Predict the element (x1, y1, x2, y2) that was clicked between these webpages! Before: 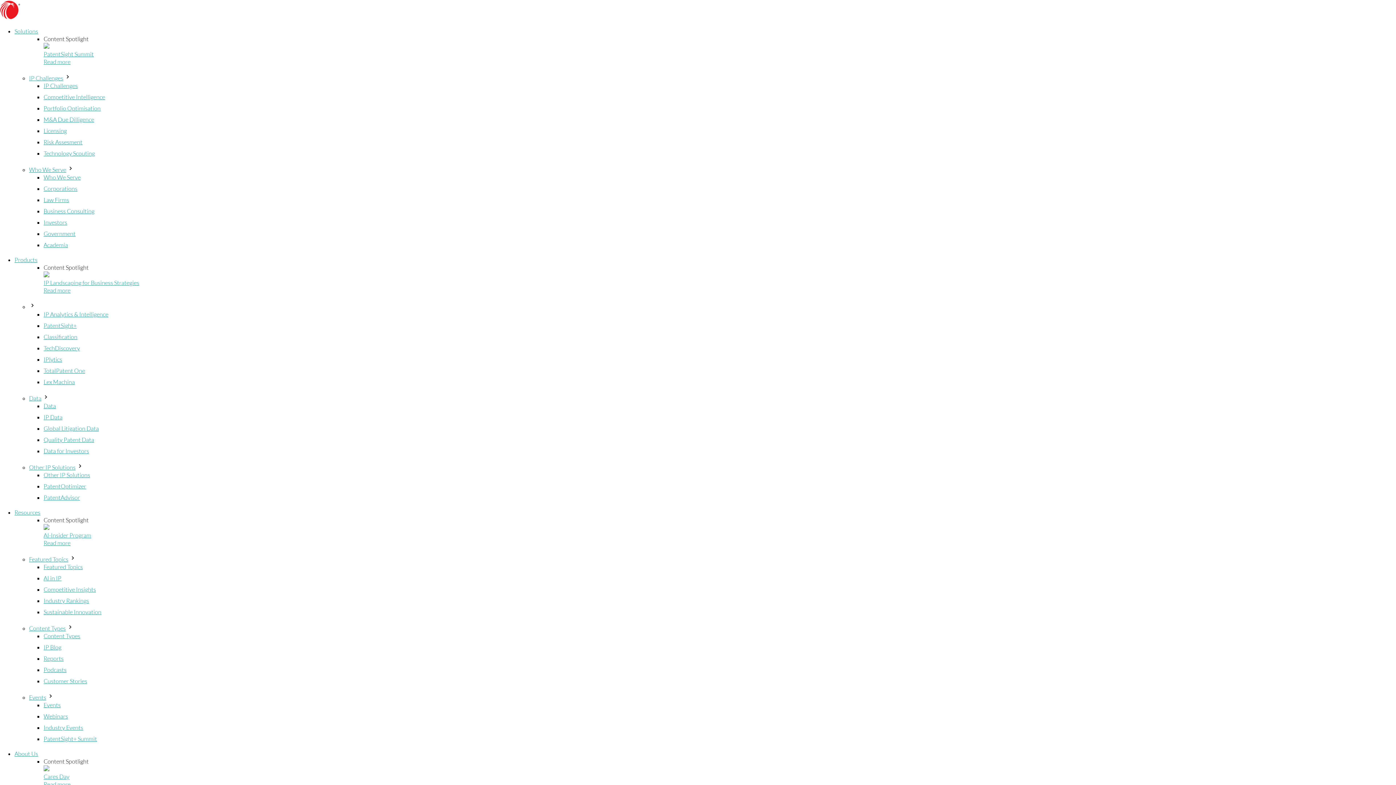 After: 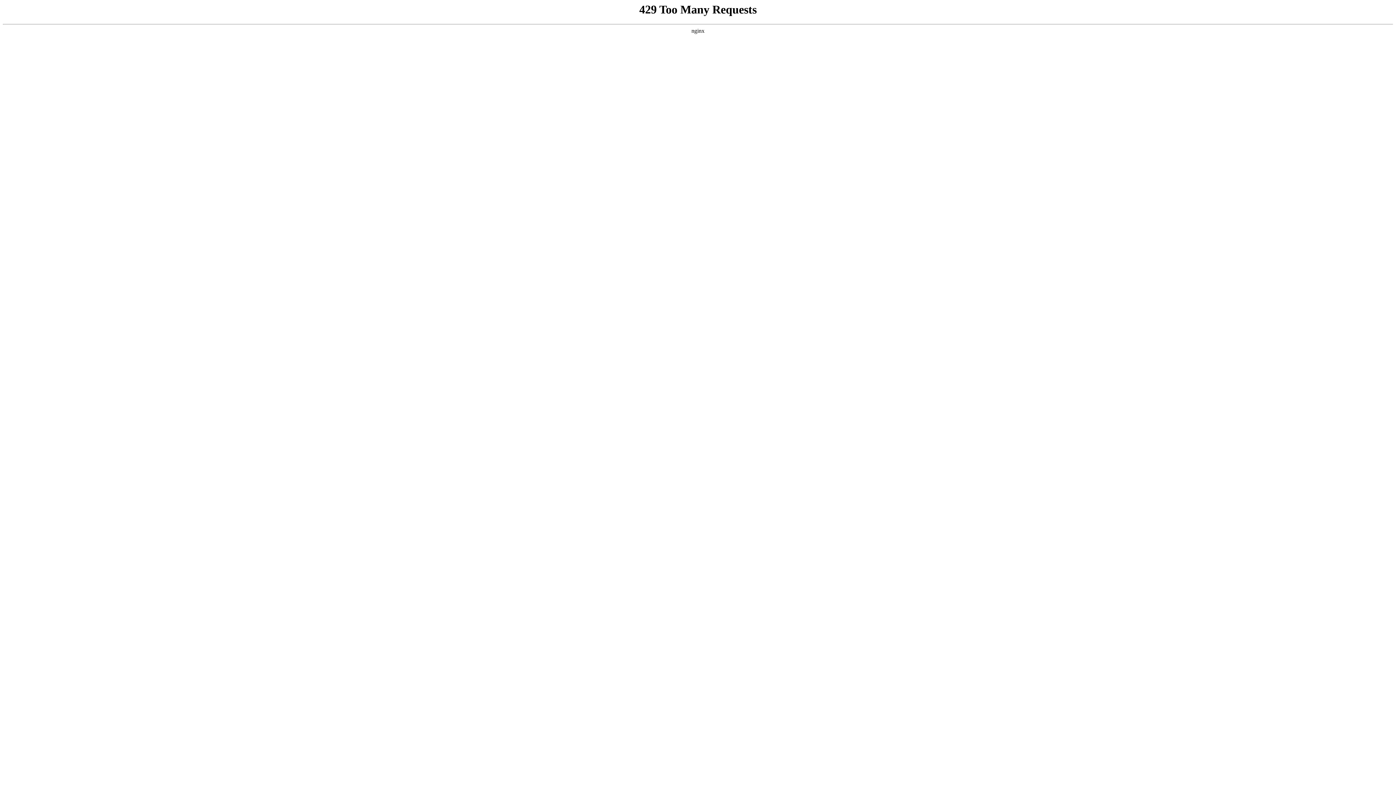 Action: bbox: (0, 14, 83, 21)